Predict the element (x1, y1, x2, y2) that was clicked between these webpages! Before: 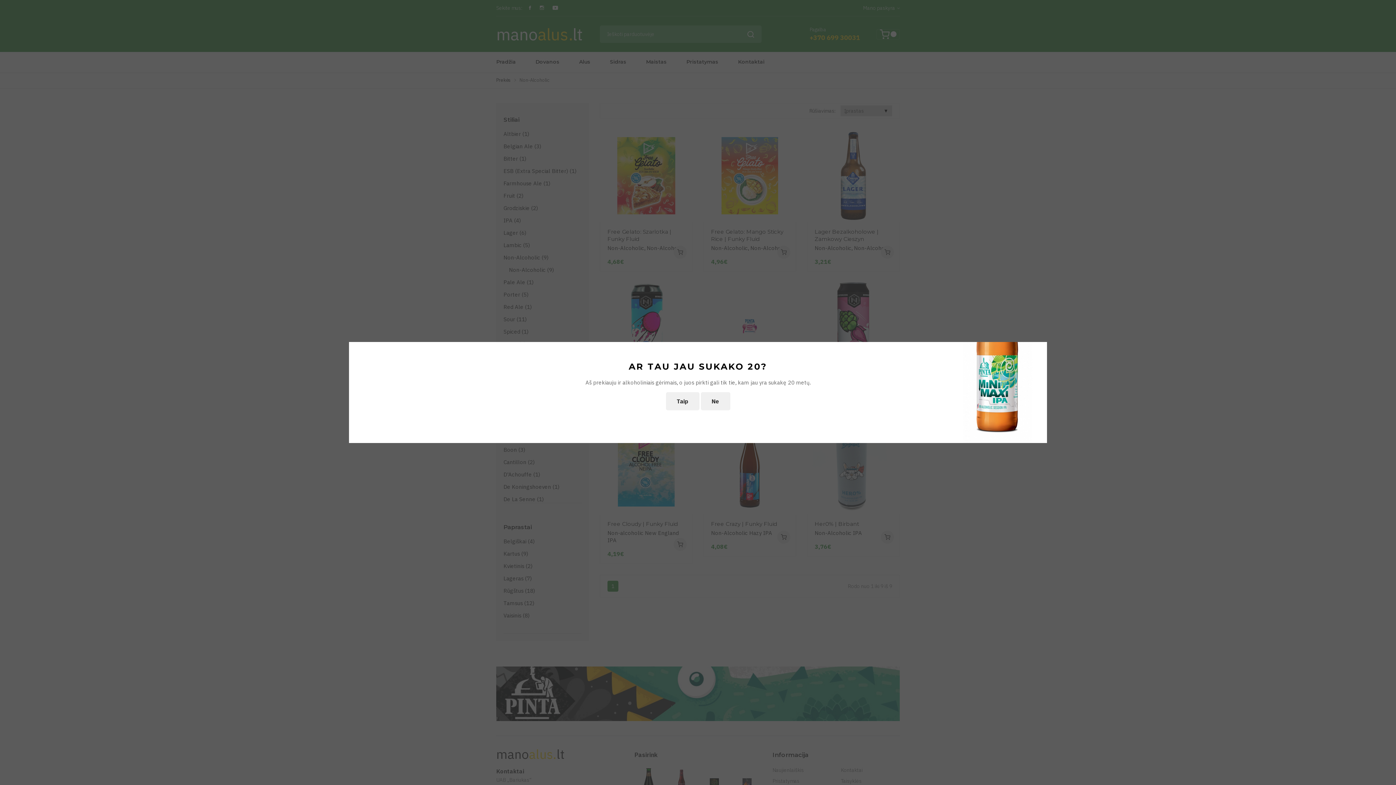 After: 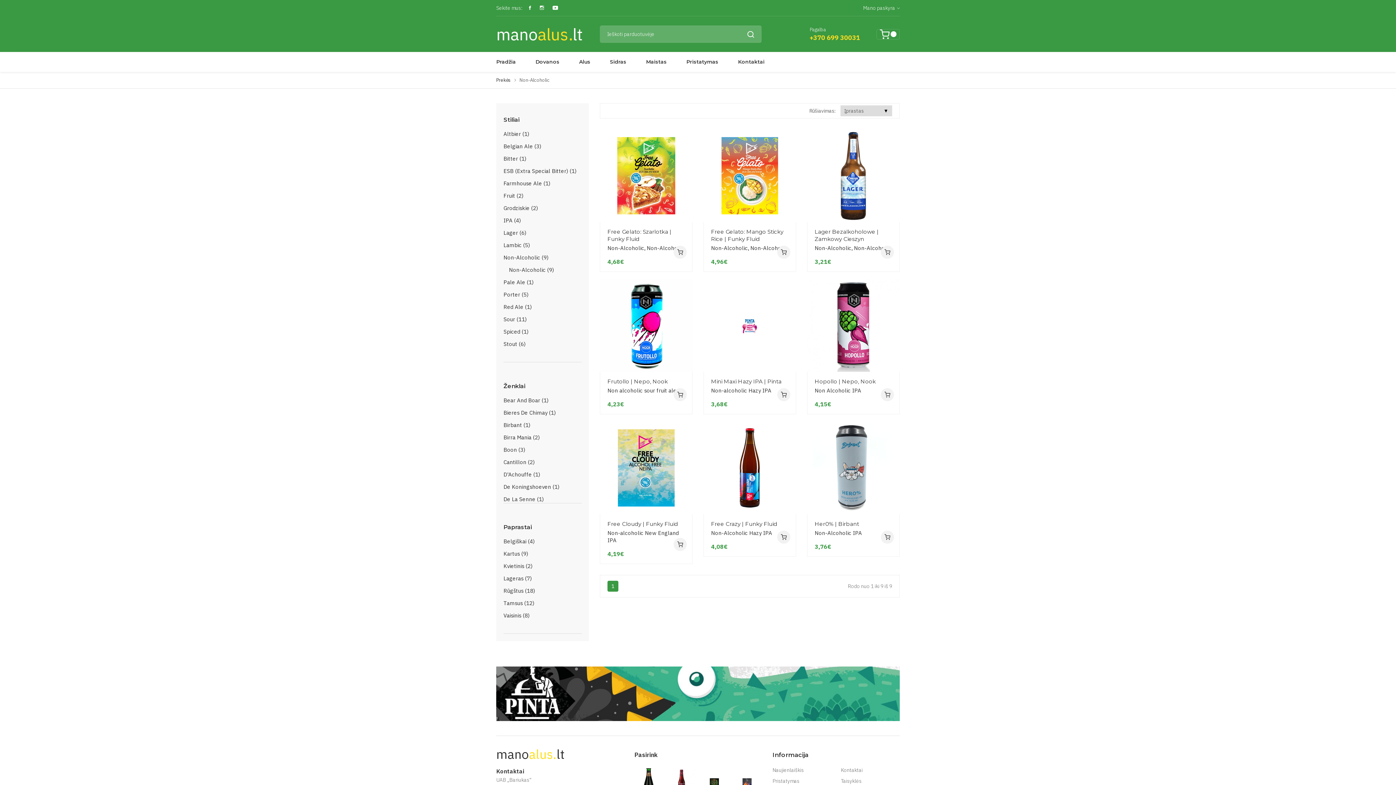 Action: bbox: (666, 392, 699, 410) label: Taip